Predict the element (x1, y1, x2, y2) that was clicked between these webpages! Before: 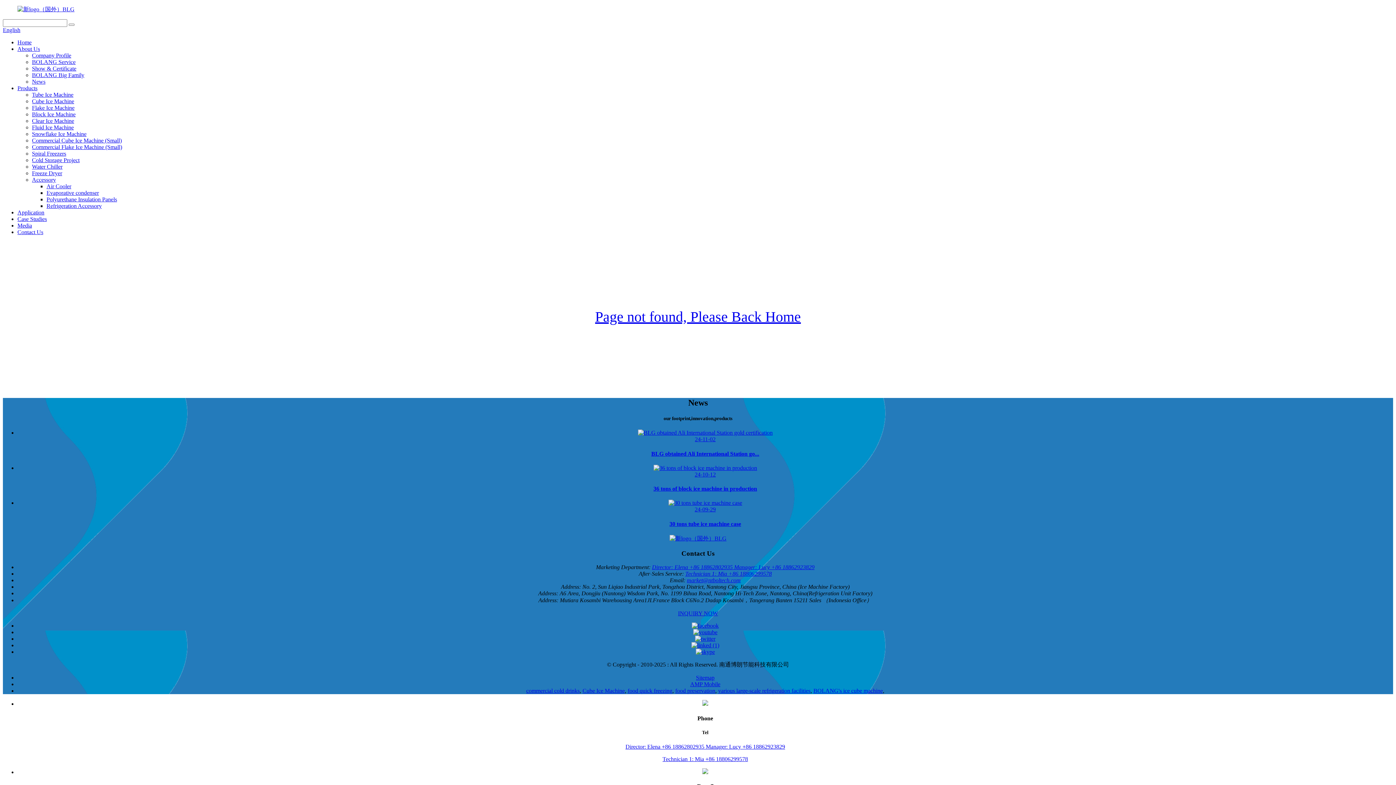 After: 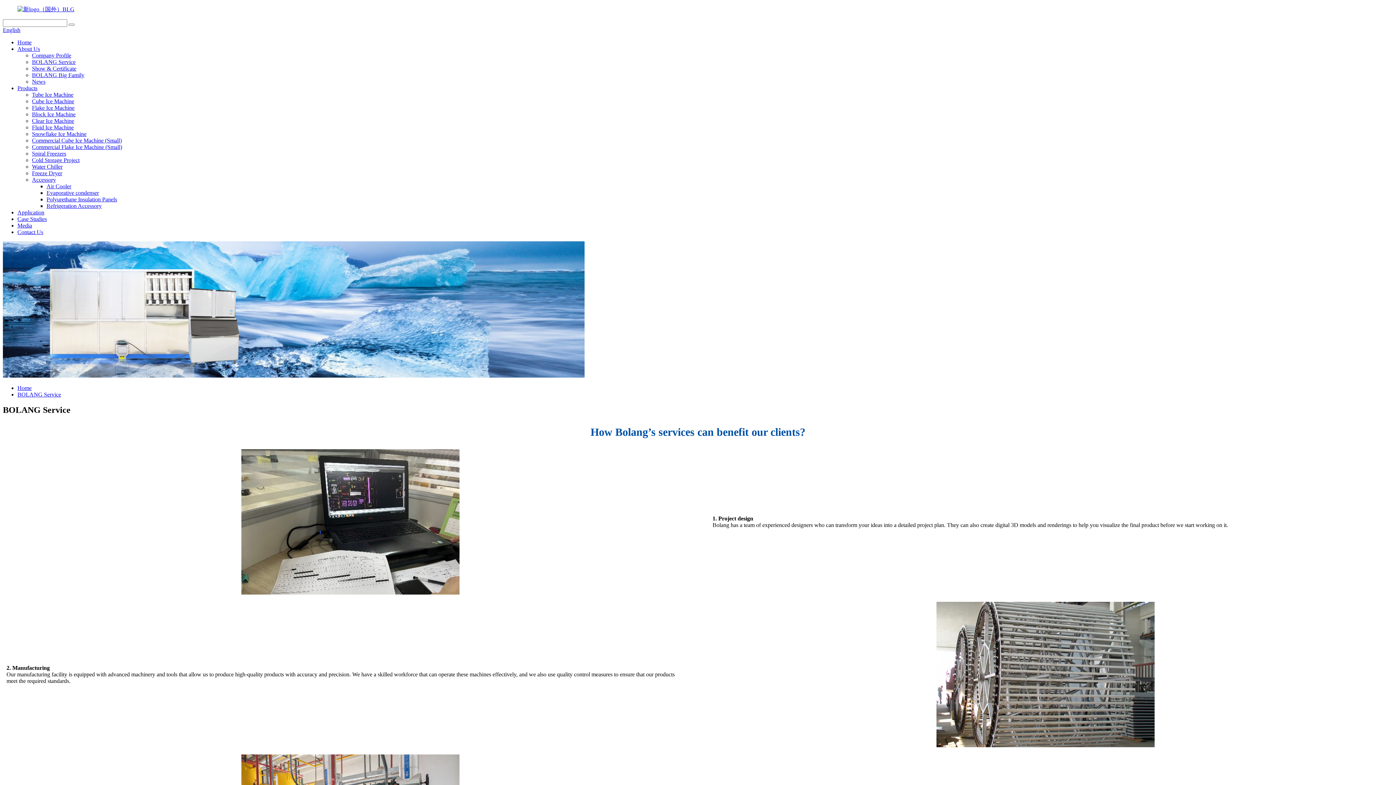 Action: bbox: (32, 58, 75, 65) label: BOLANG Service